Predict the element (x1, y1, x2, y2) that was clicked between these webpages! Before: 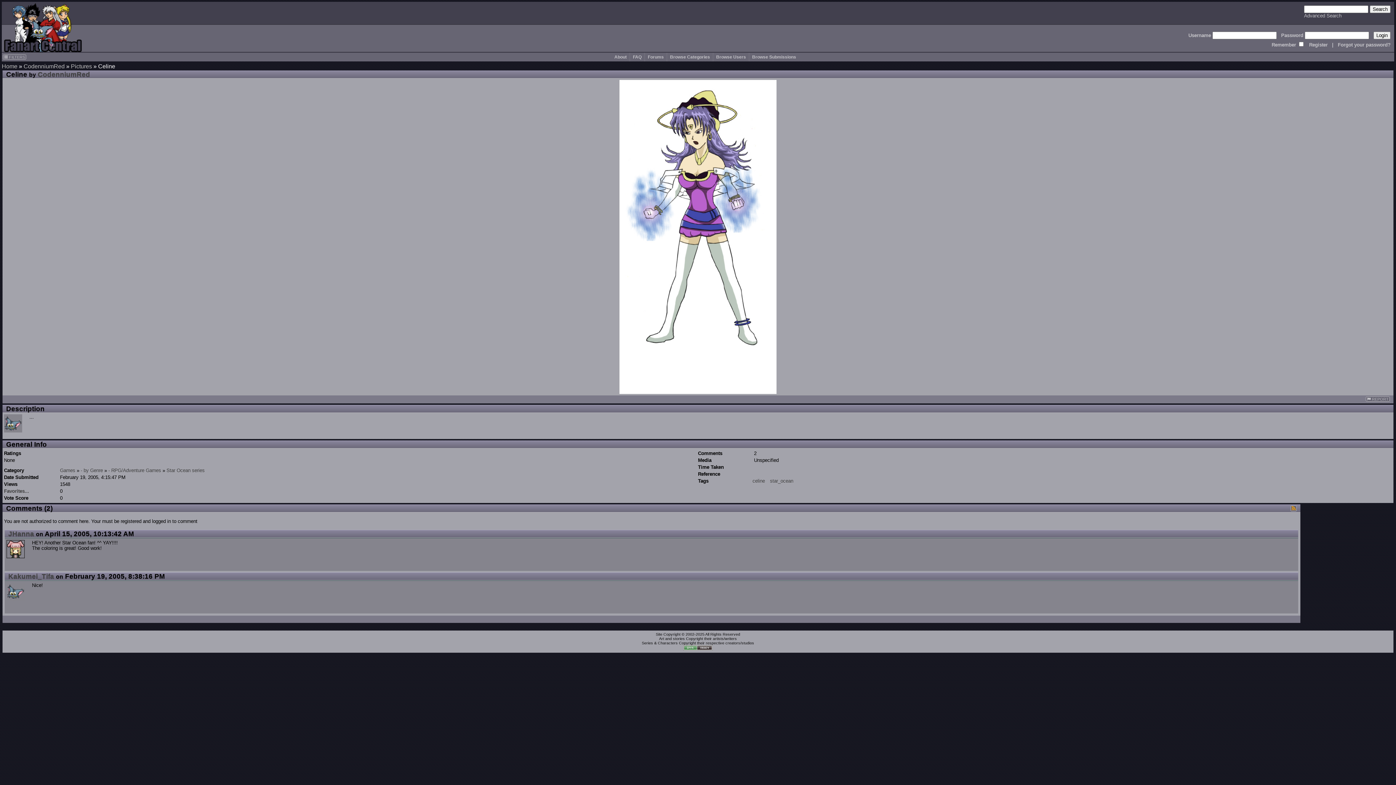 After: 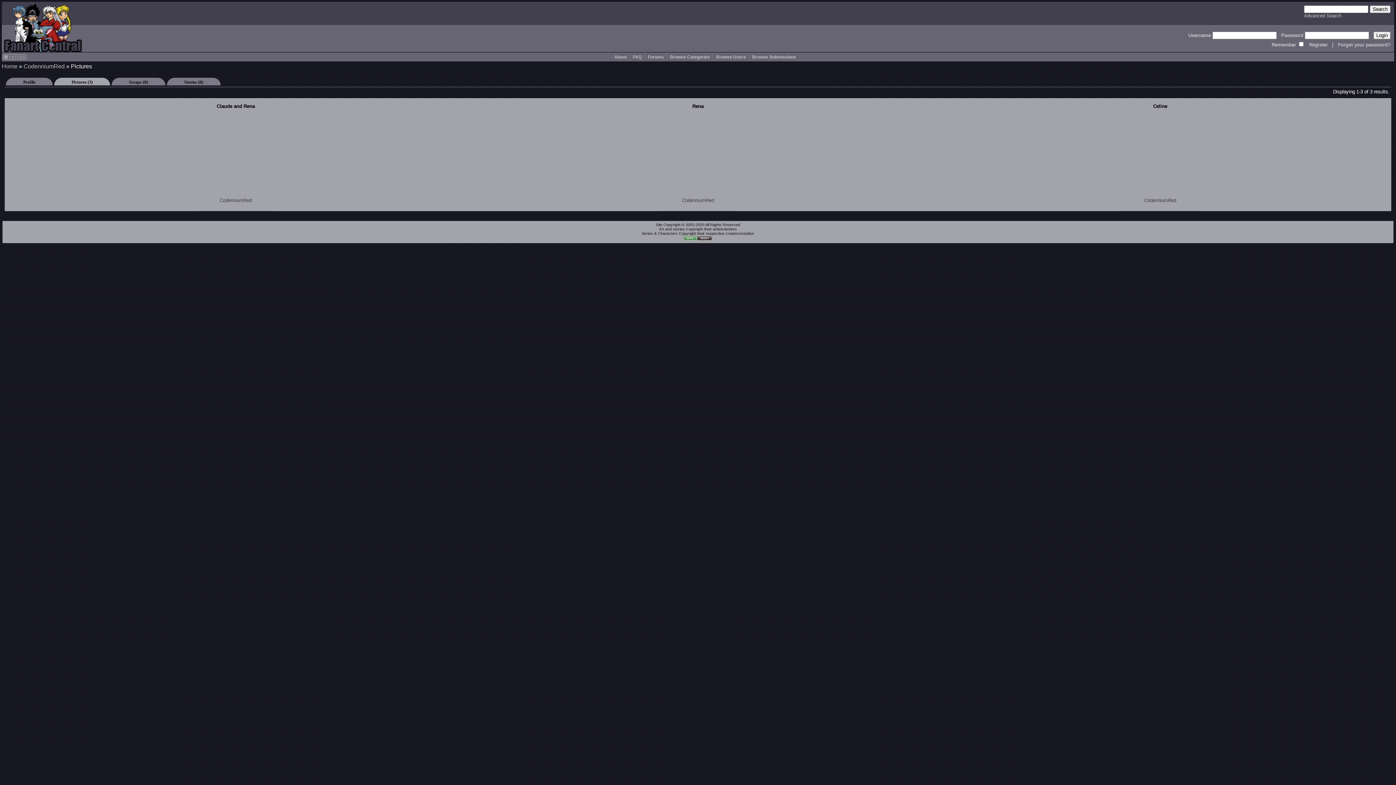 Action: bbox: (70, 63, 92, 69) label: Pictures